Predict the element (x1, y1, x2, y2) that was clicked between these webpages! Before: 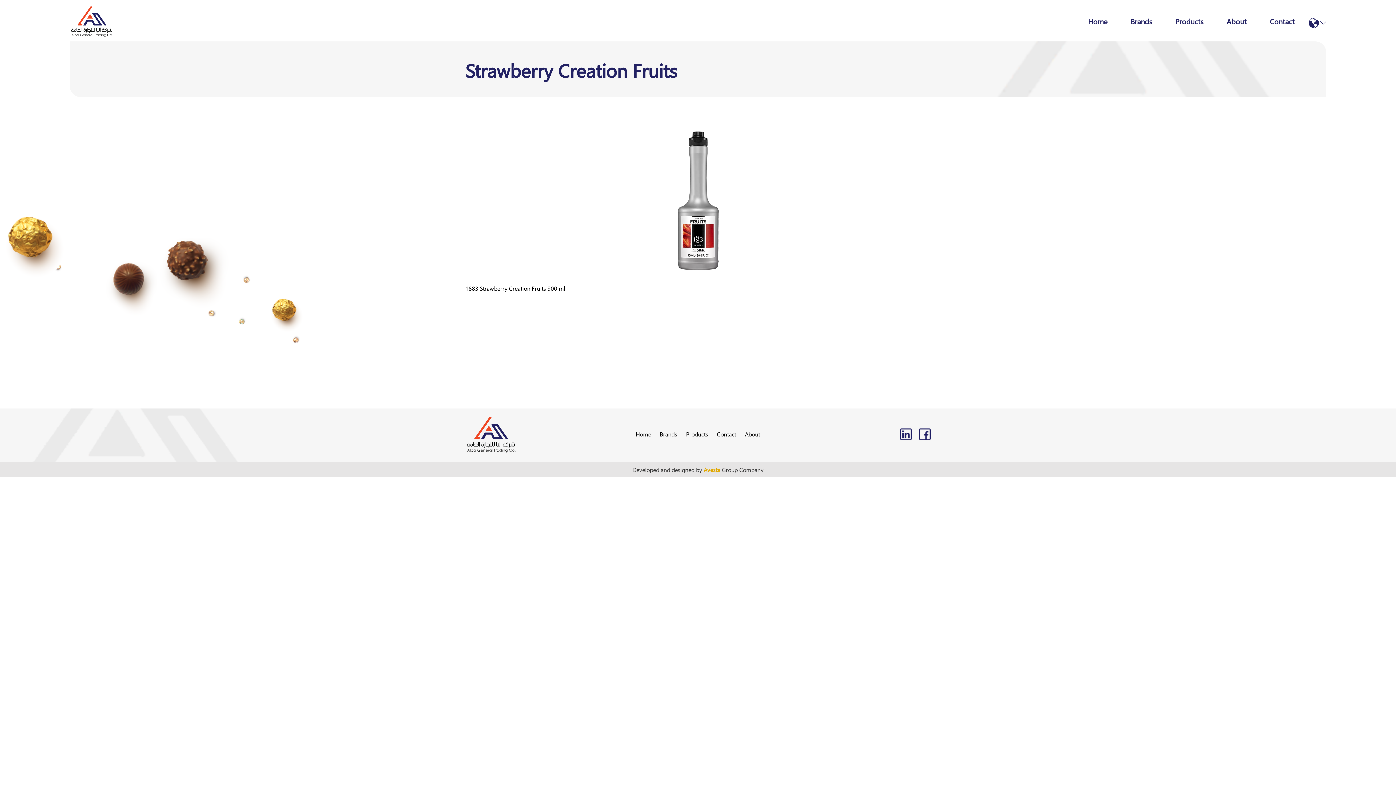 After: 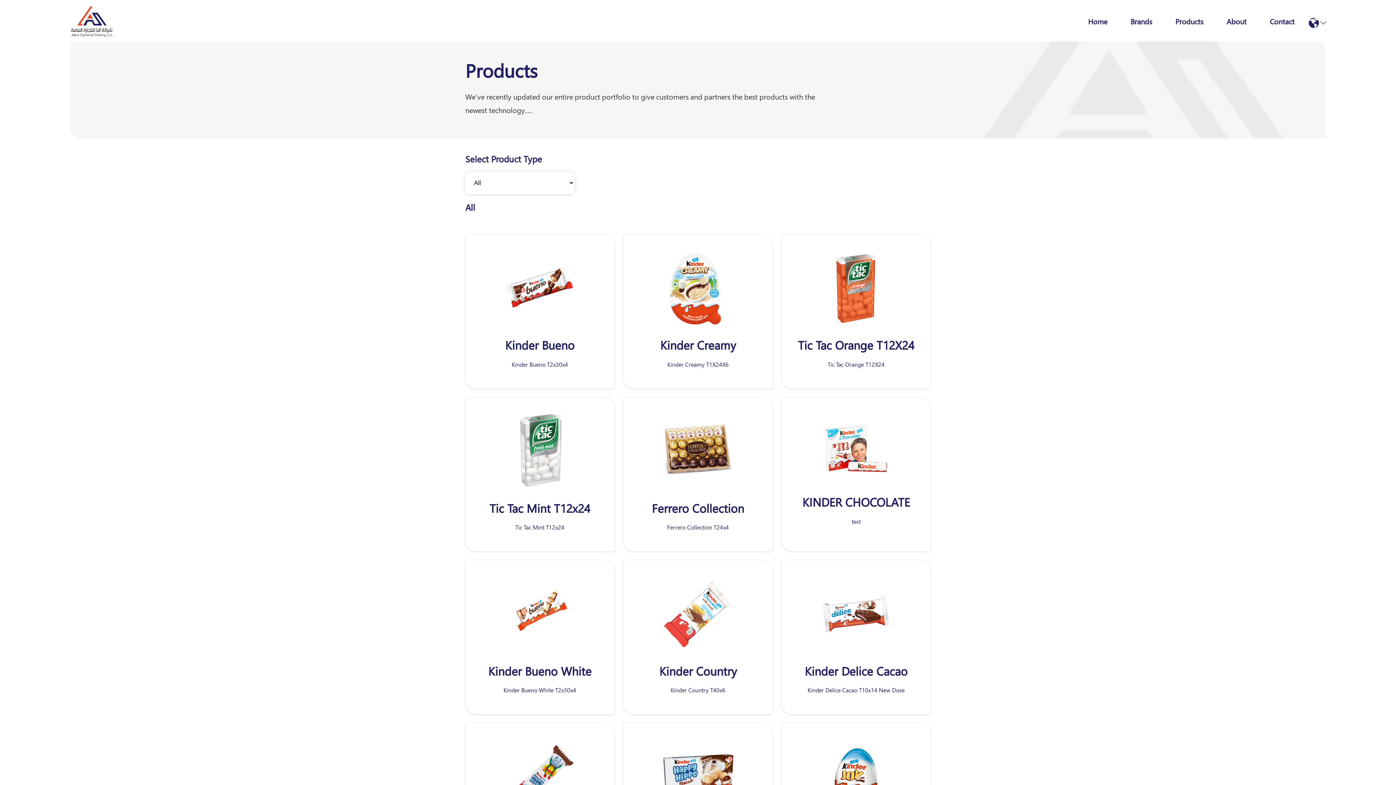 Action: label: Products bbox: (686, 430, 708, 438)